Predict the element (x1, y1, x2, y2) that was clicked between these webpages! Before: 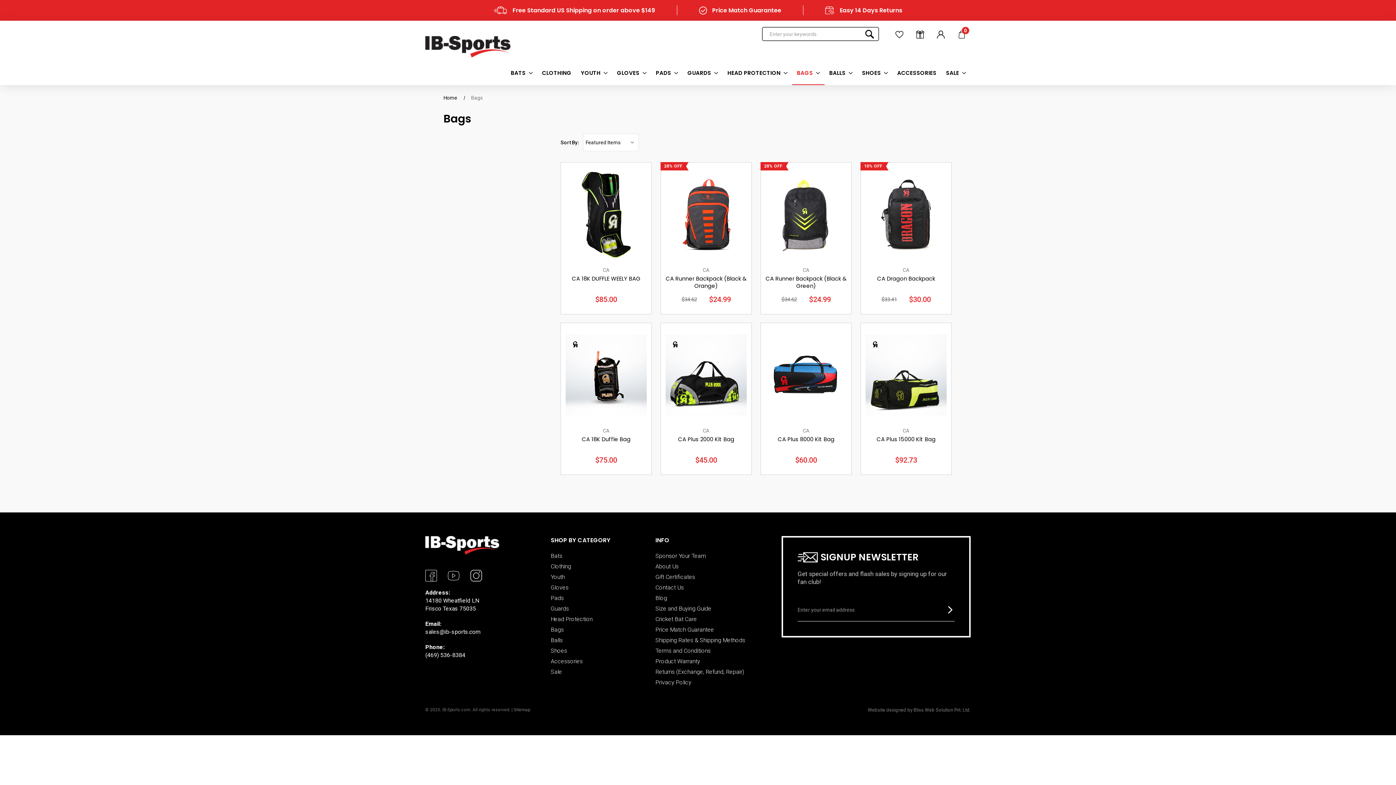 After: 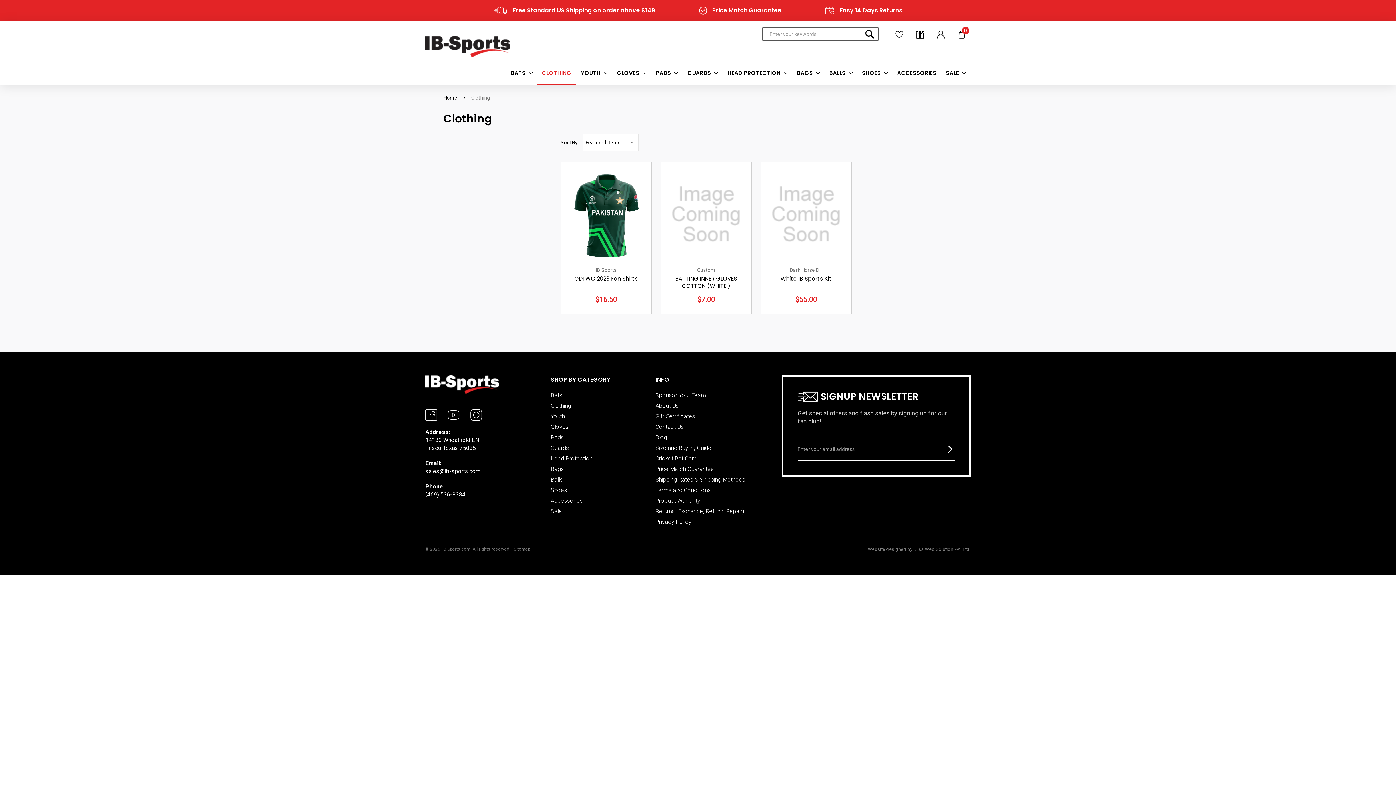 Action: label: CLOTHING bbox: (537, 61, 576, 85)